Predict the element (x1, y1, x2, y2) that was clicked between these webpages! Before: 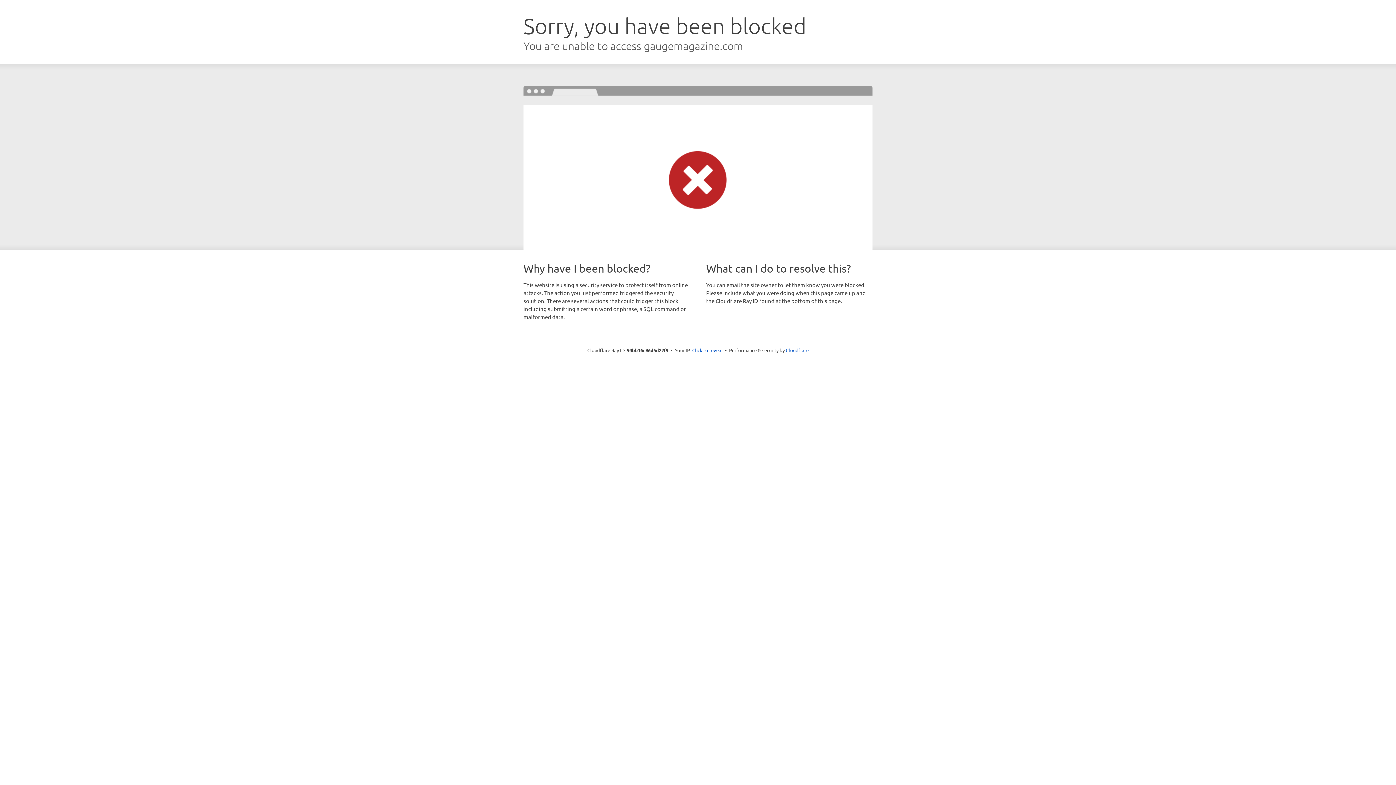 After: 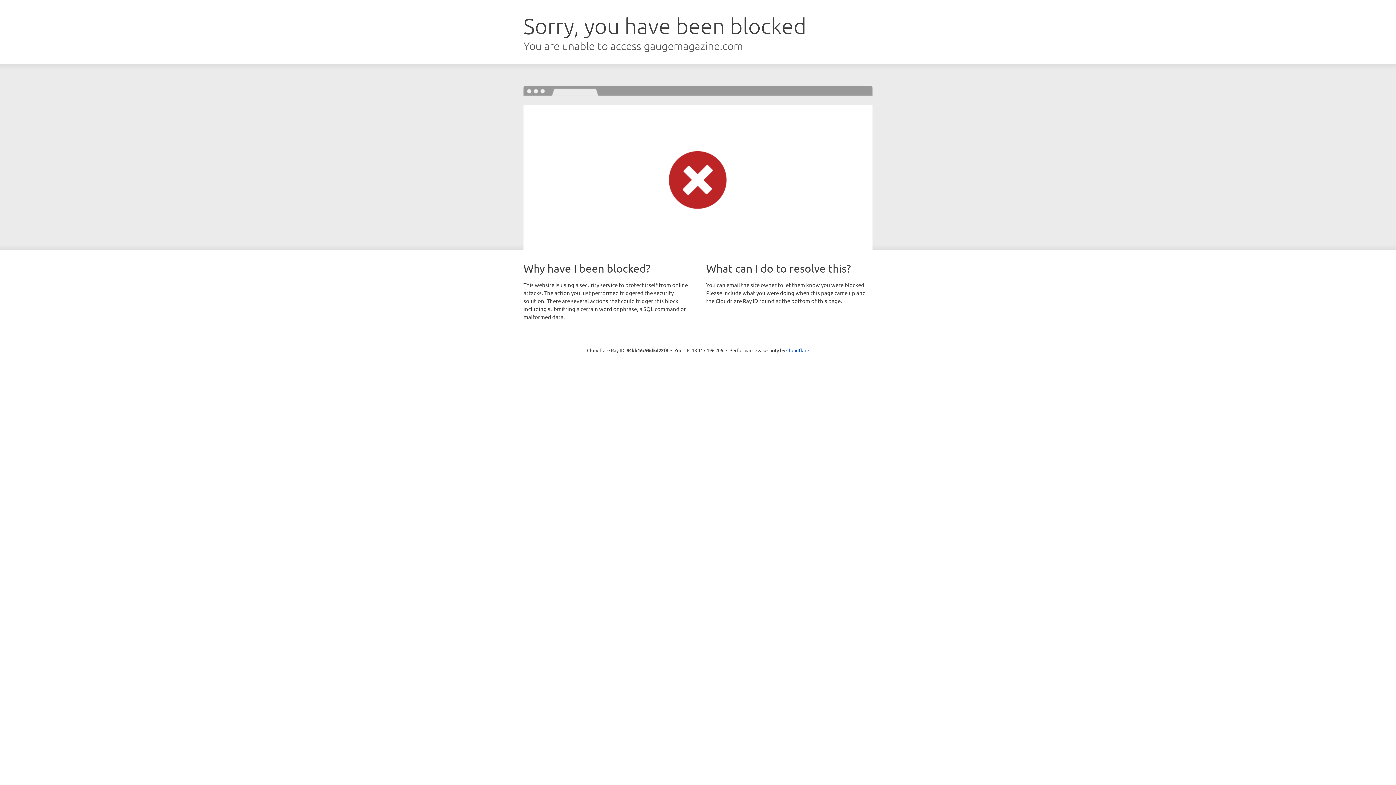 Action: bbox: (692, 346, 722, 353) label: Click to reveal